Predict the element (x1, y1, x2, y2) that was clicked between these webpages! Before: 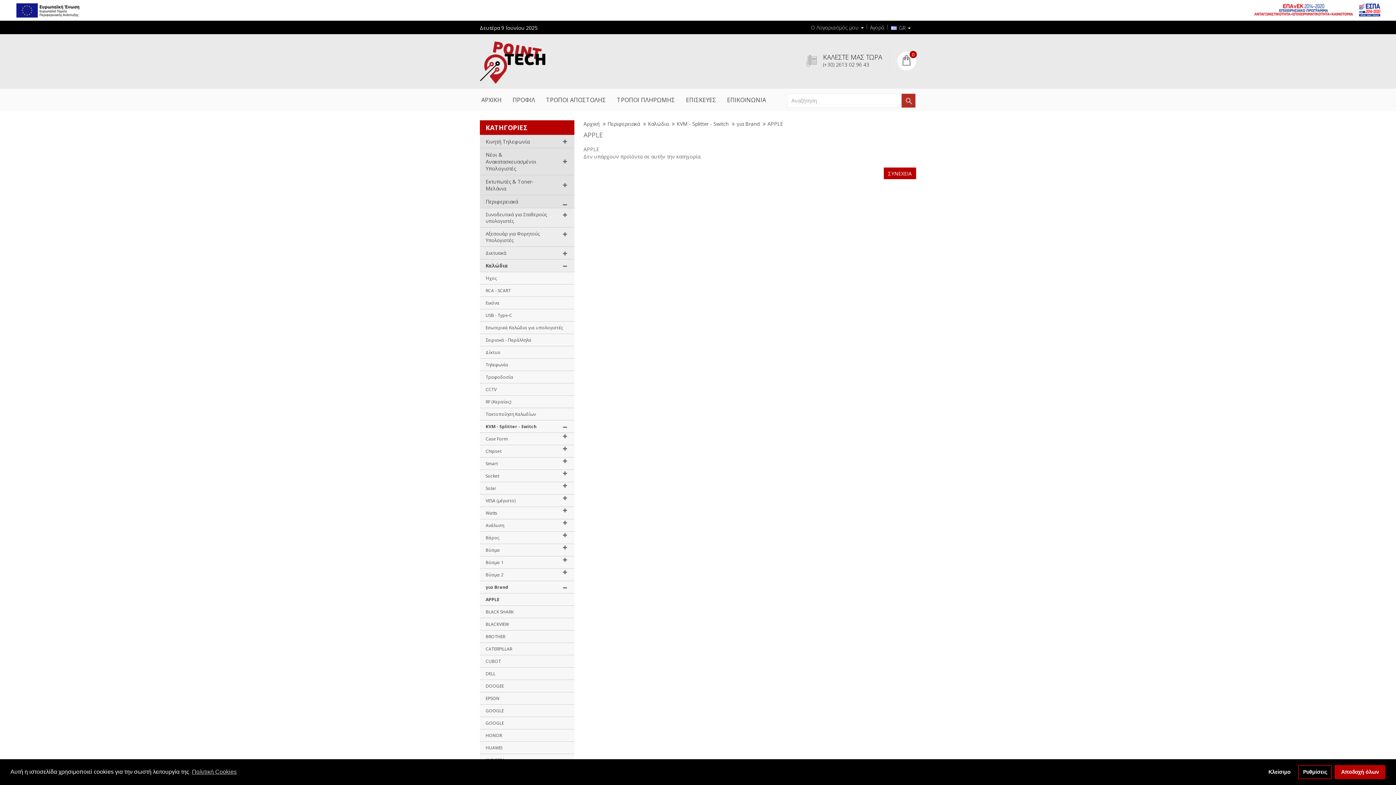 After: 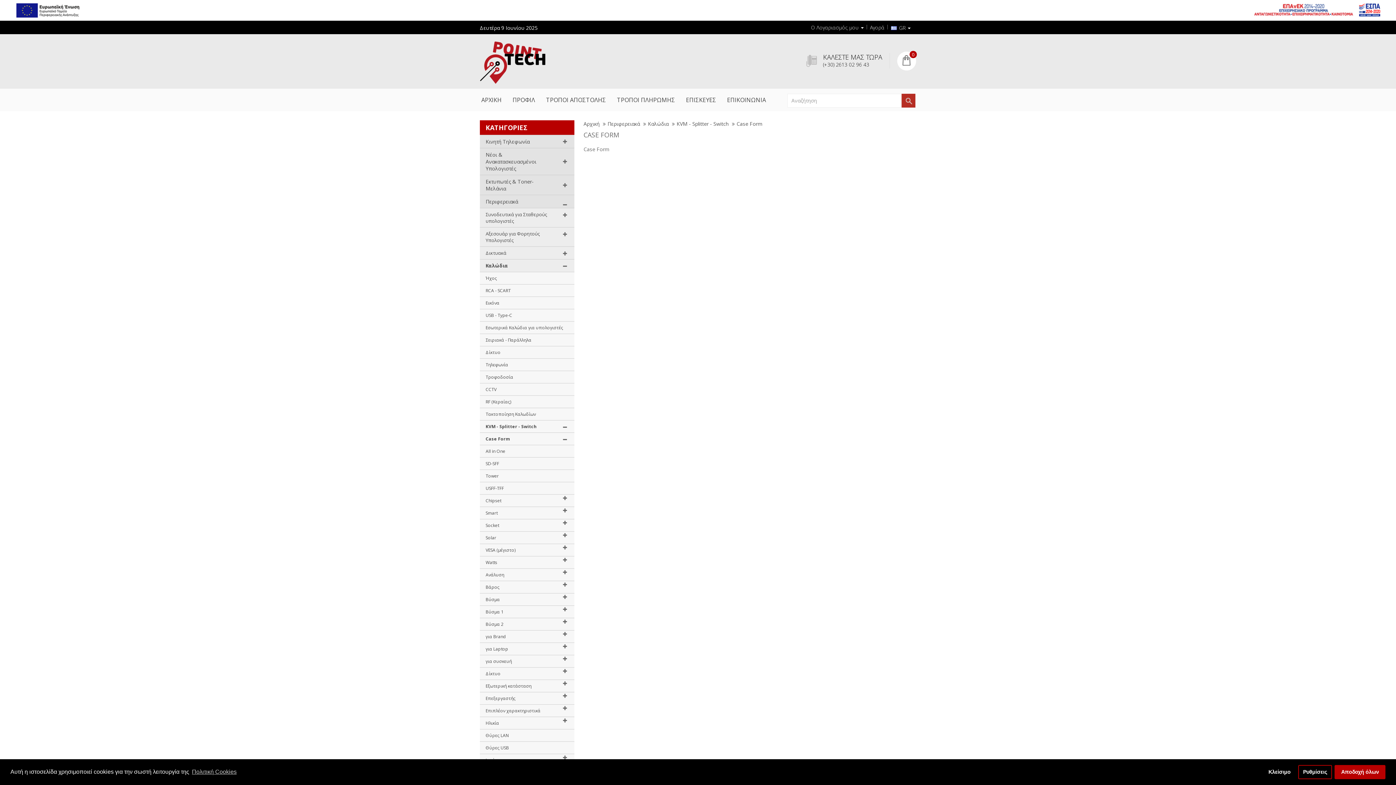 Action: label: Case Form bbox: (480, 433, 555, 445)